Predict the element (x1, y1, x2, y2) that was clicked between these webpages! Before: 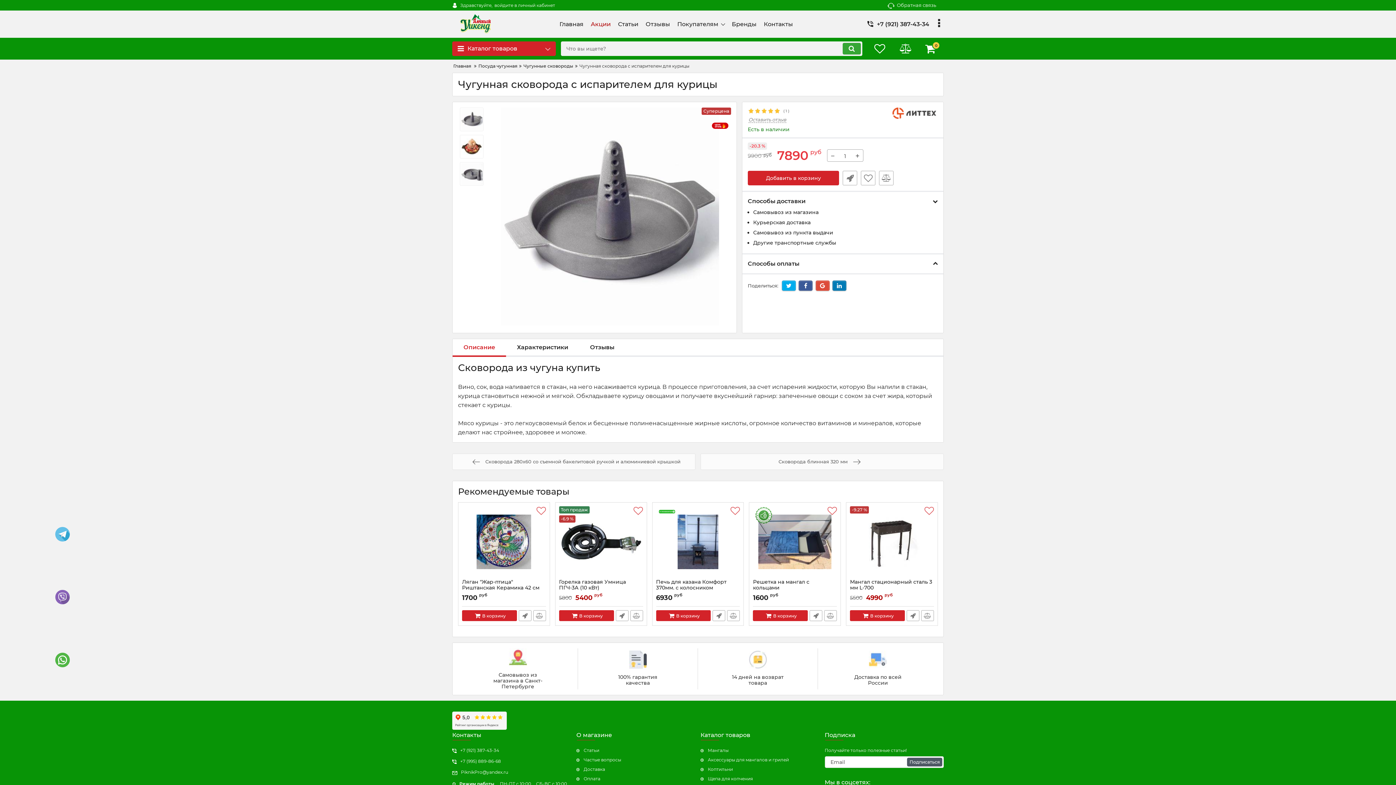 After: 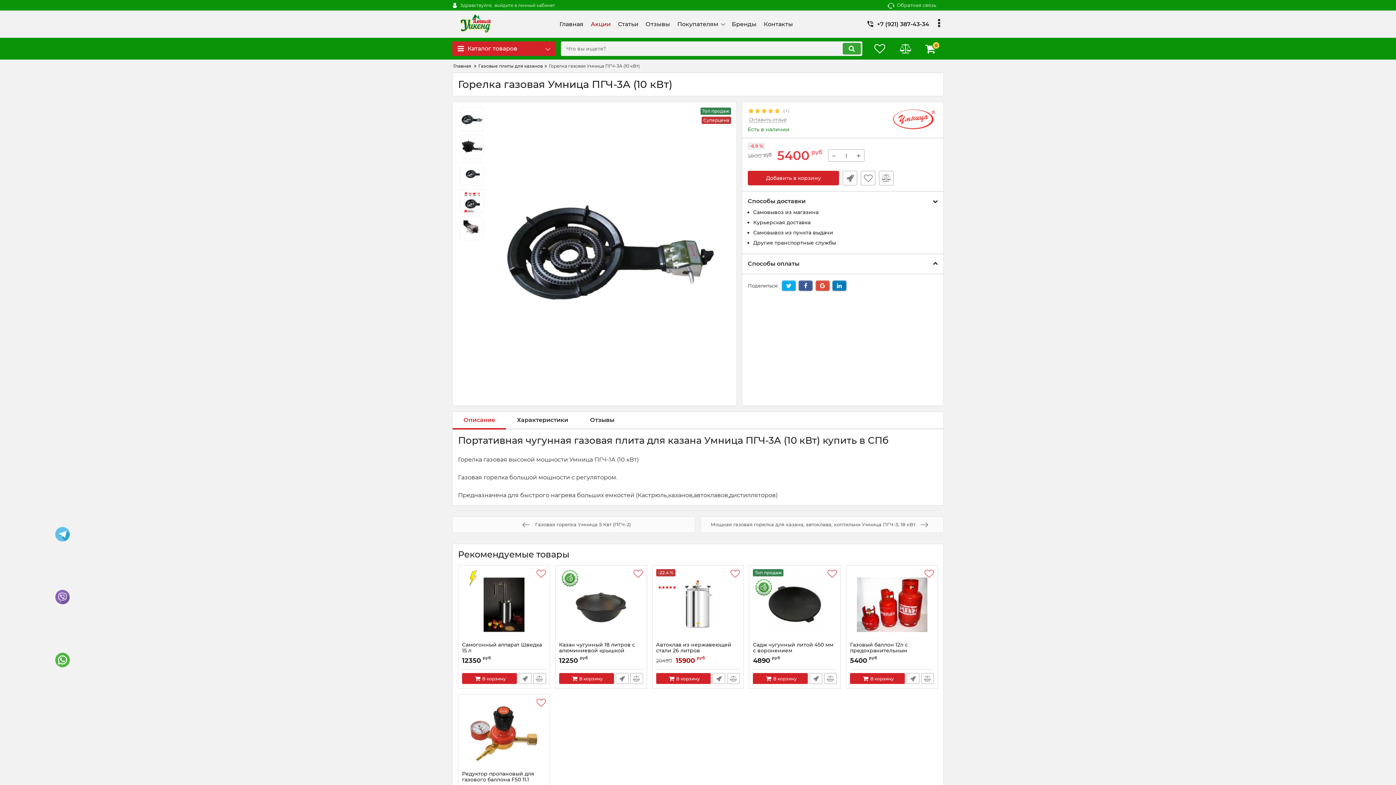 Action: label: Горелка газовая Умница ПГЧ-3А (10 кВт) bbox: (559, 579, 643, 602)